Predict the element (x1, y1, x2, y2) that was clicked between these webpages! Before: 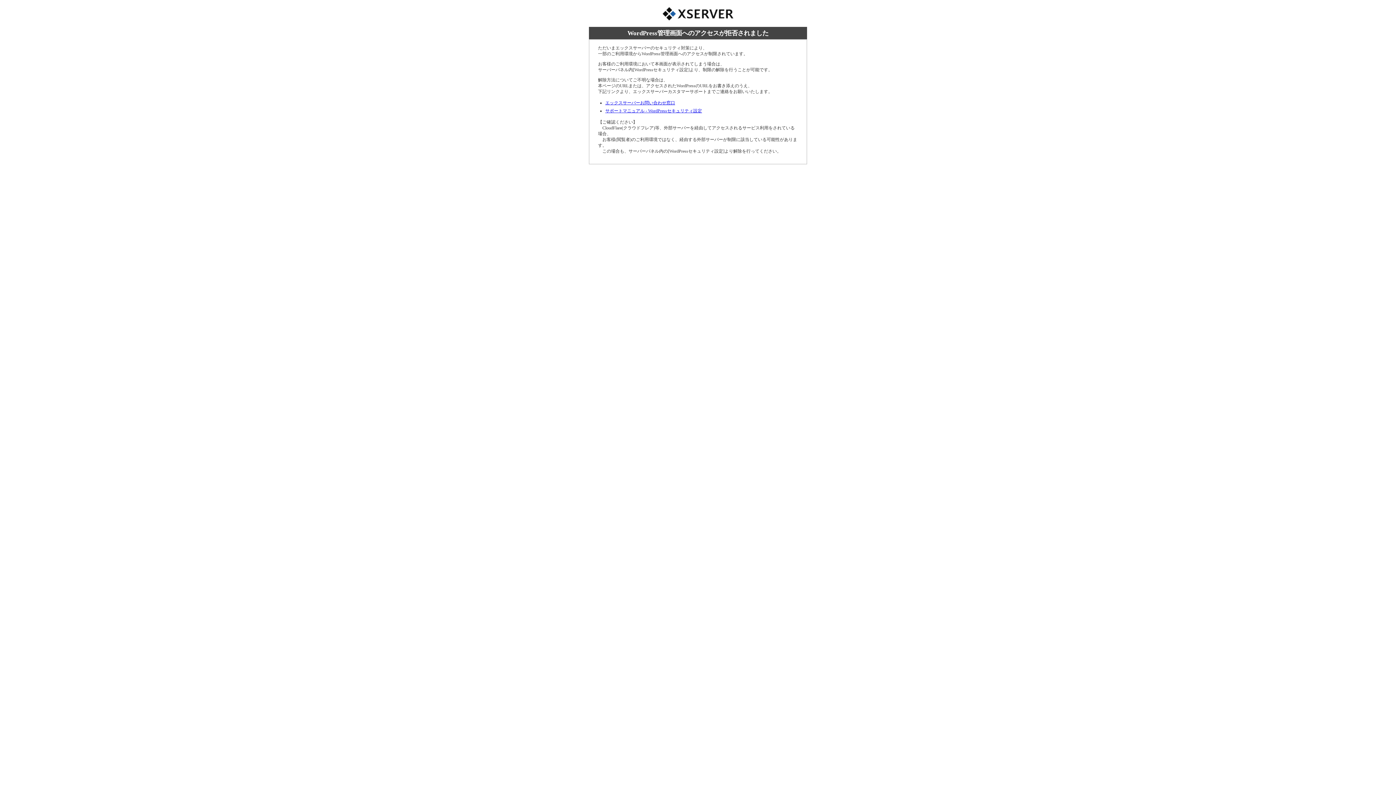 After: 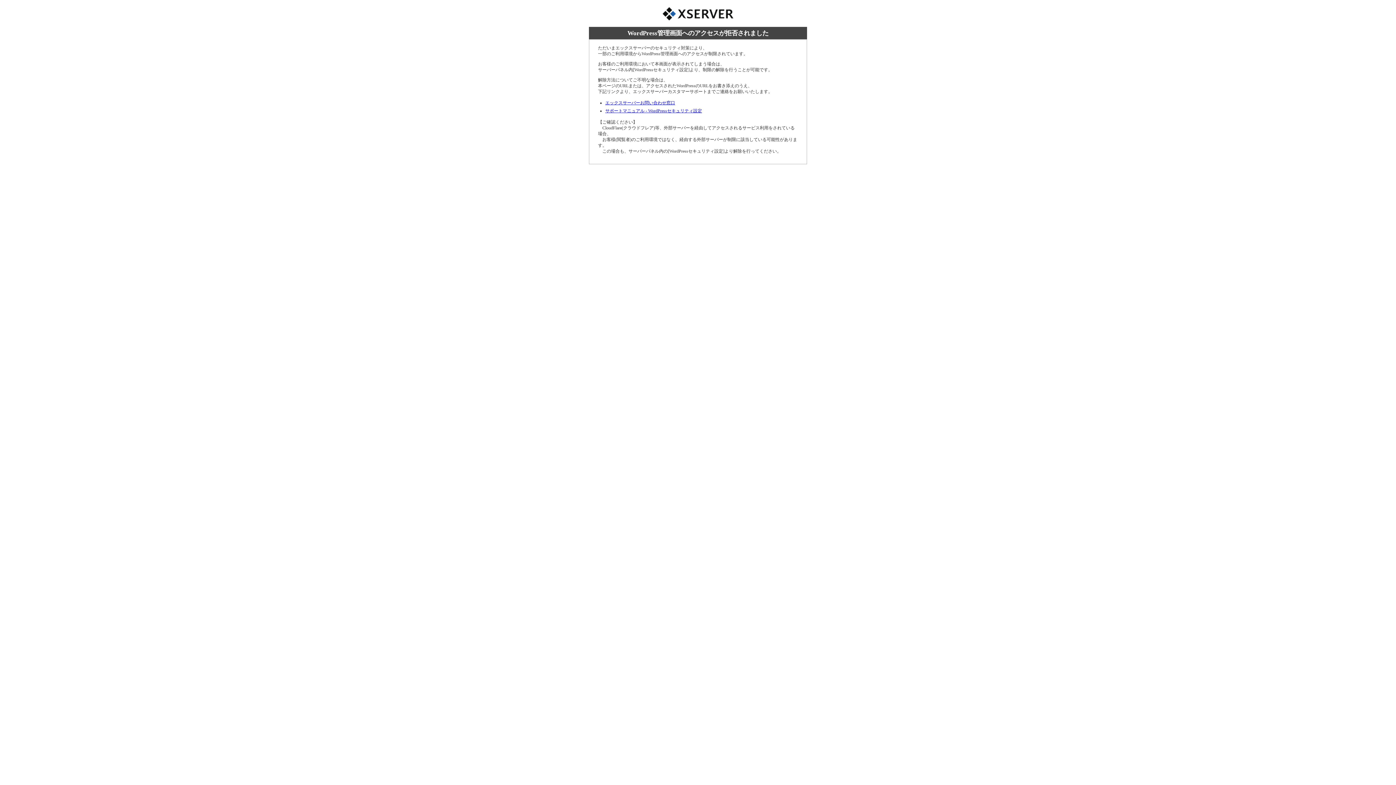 Action: bbox: (605, 100, 675, 105) label: エックスサーバーお問い合わせ窓口